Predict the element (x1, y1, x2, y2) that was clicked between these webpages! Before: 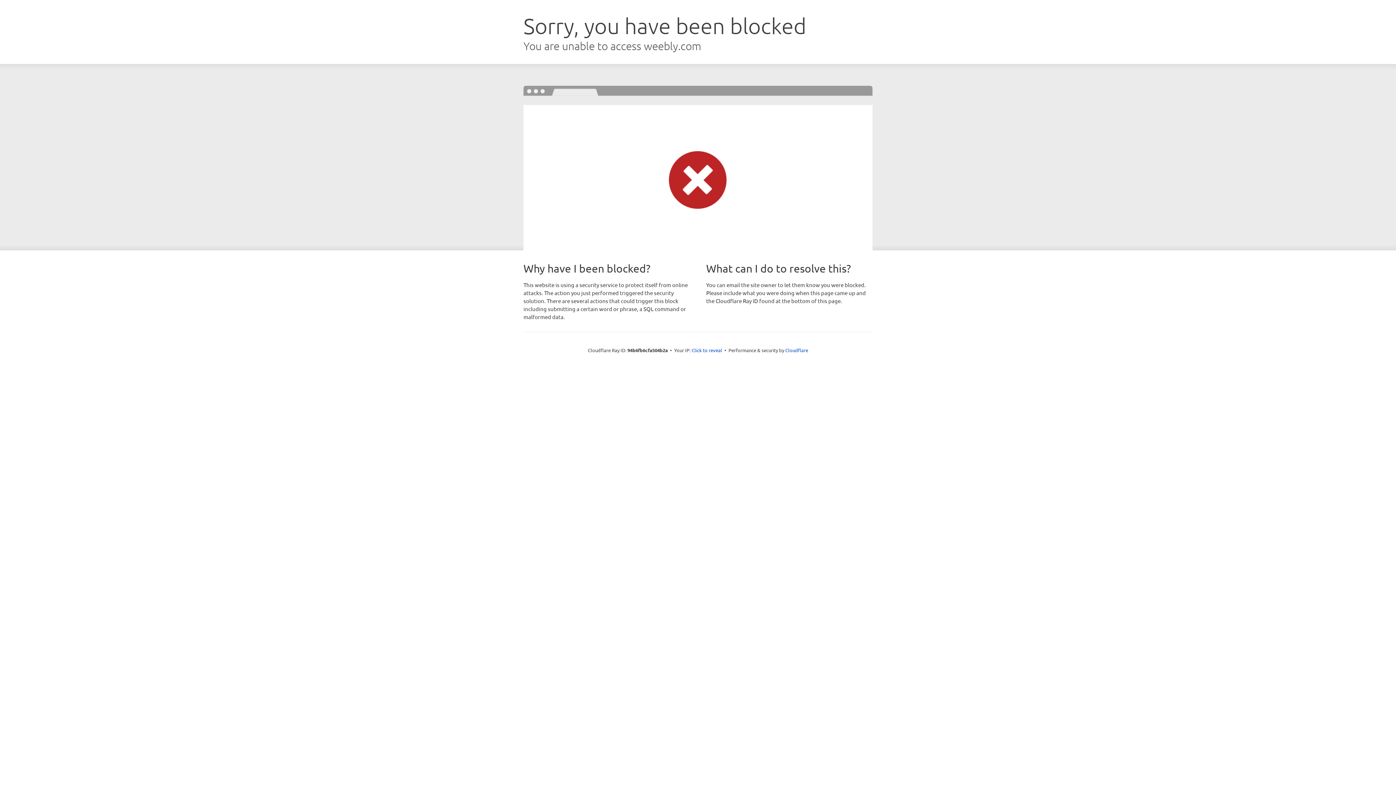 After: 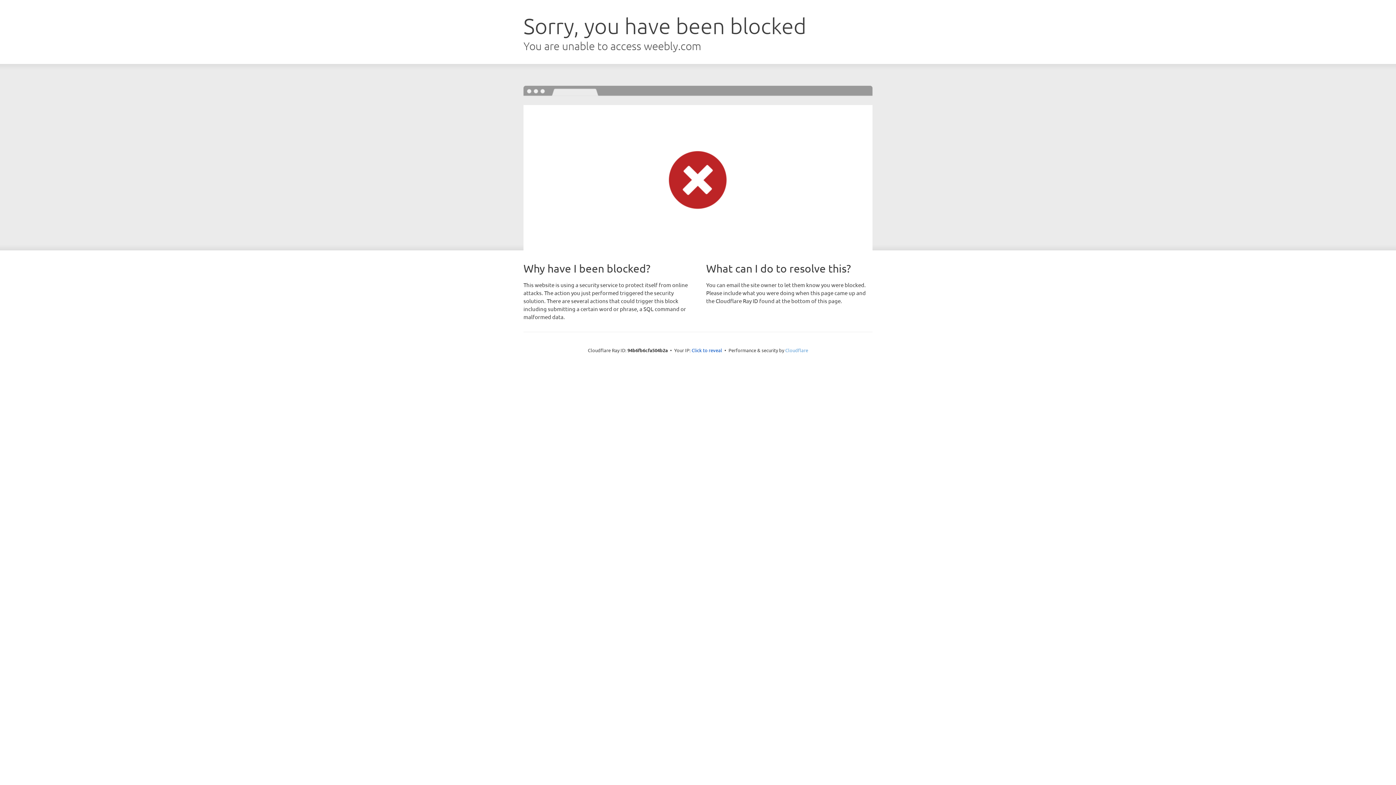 Action: label: Cloudflare bbox: (785, 347, 808, 353)